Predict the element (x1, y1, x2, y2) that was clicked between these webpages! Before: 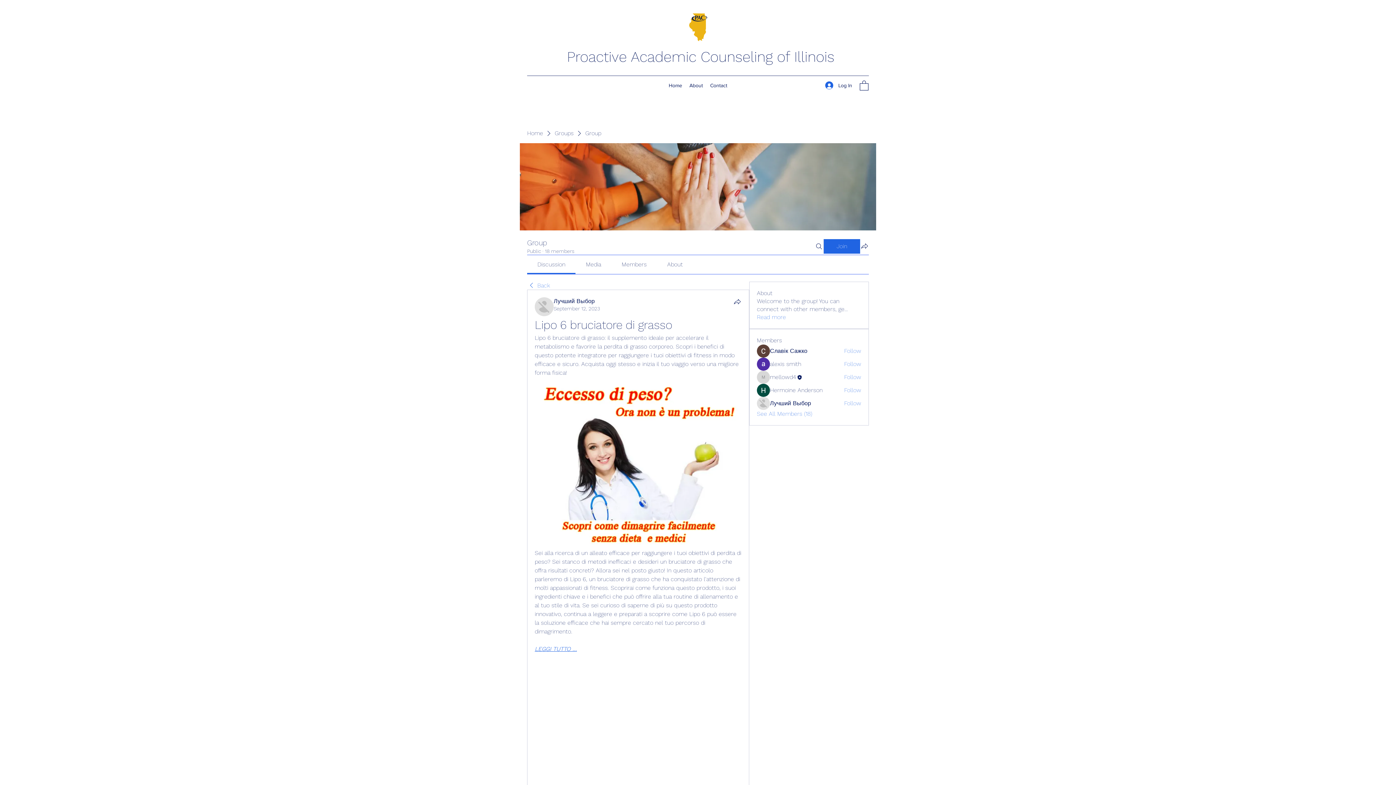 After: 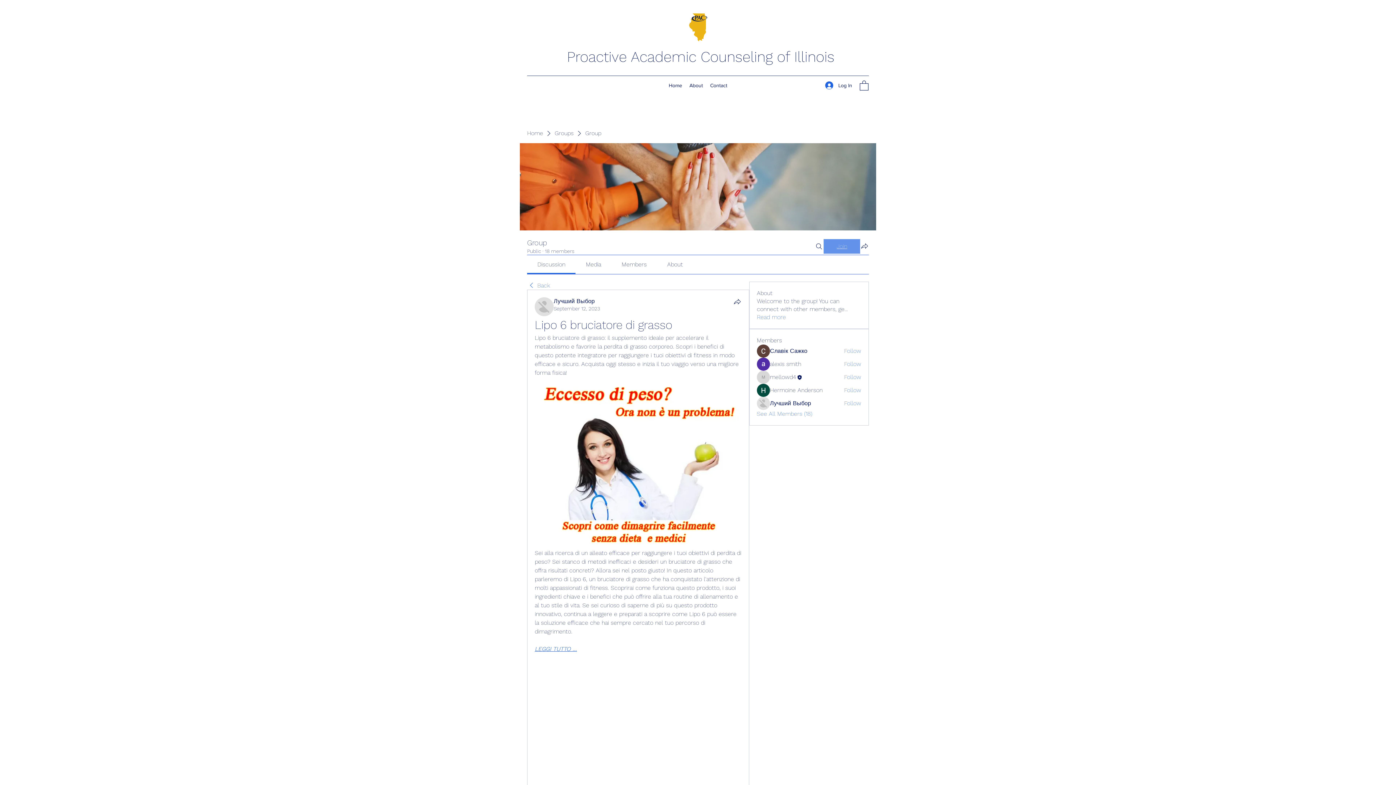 Action: bbox: (824, 239, 860, 253) label: Join